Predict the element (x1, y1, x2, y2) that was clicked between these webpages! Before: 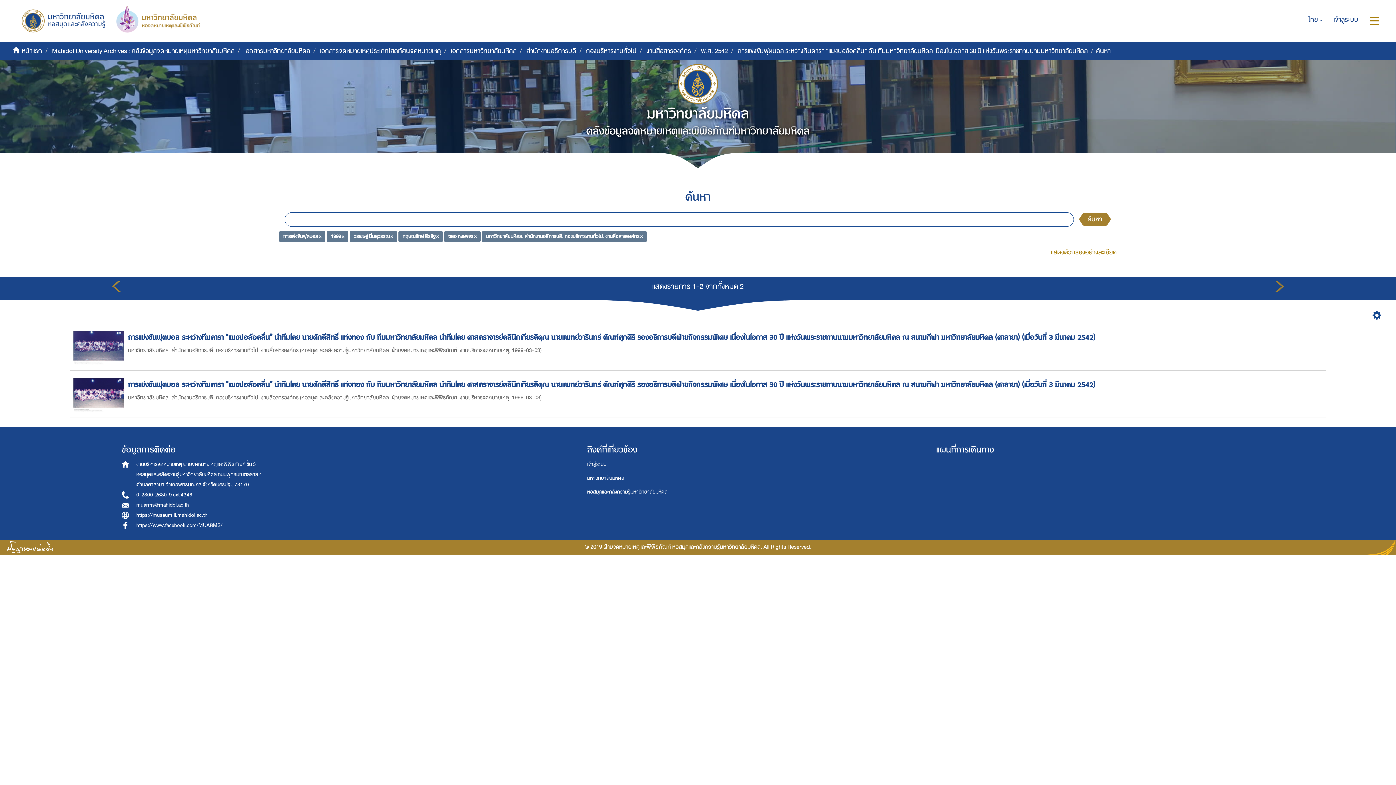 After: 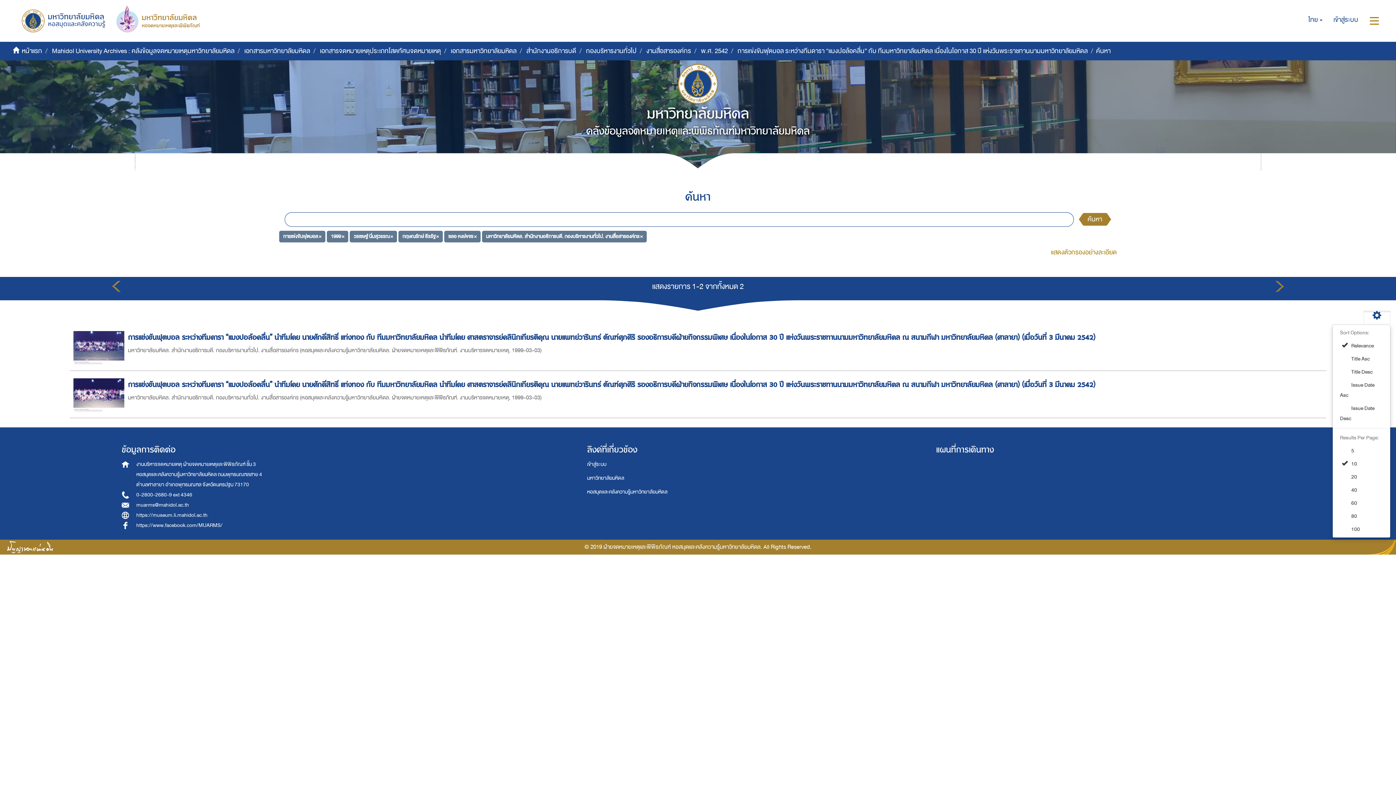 Action: bbox: (1363, 310, 1390, 323)